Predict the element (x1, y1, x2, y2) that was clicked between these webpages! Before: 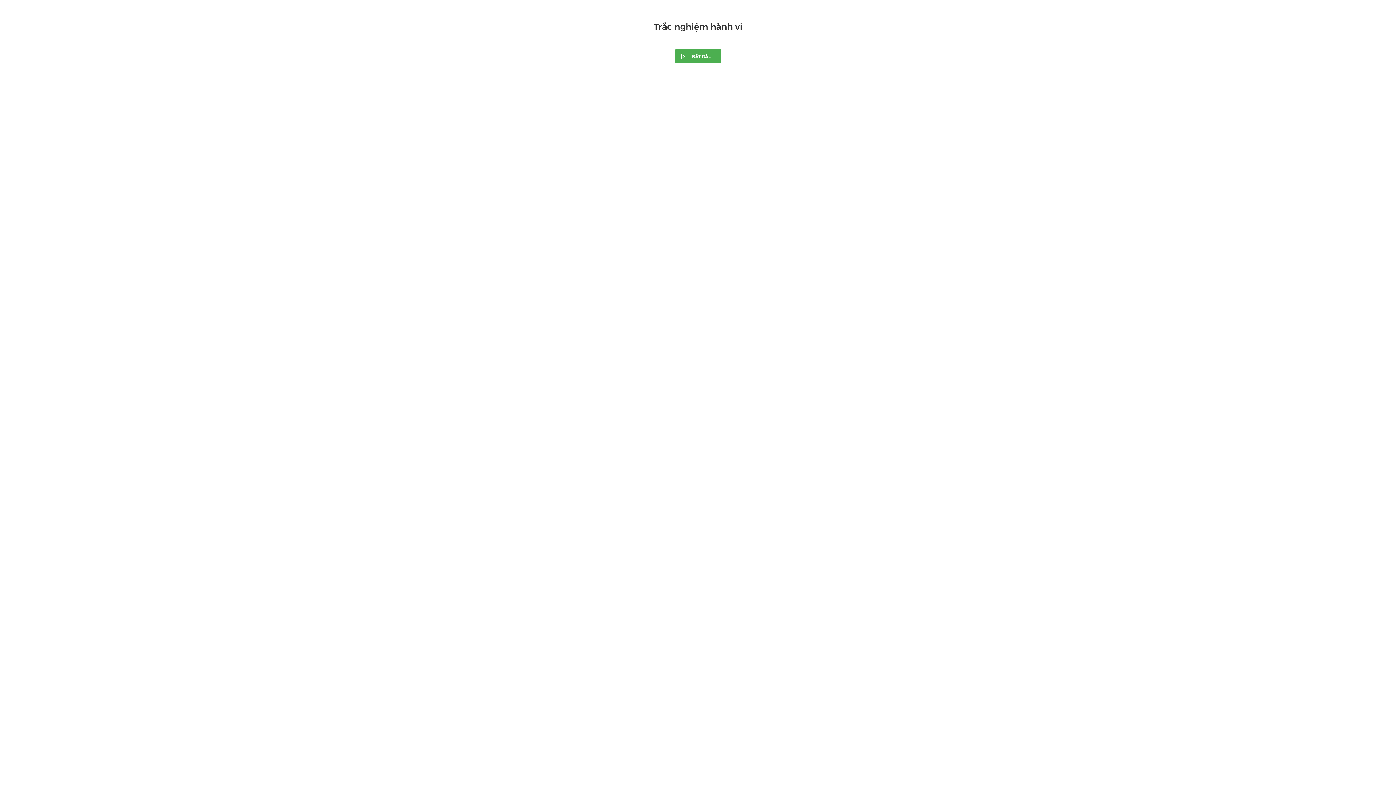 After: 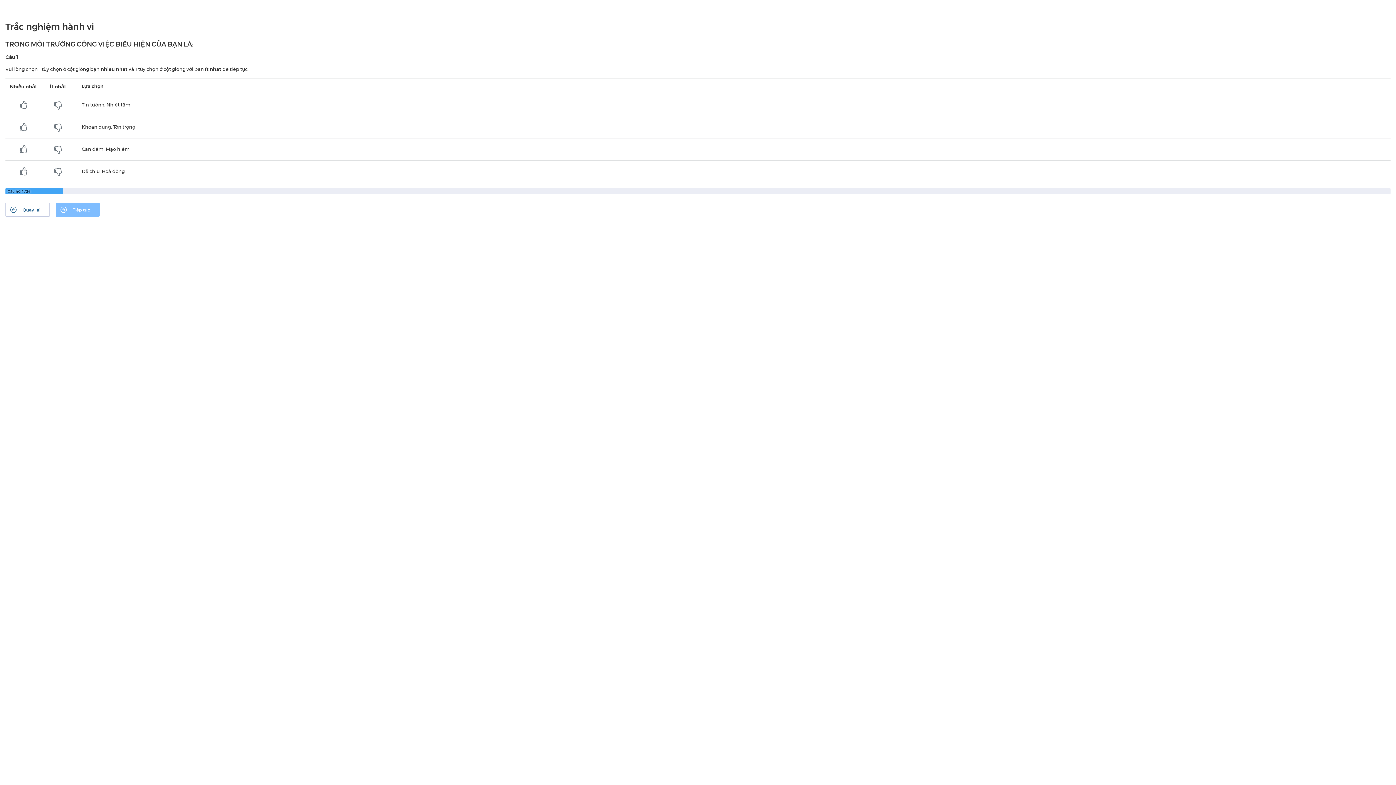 Action: bbox: (675, 49, 721, 63) label: BẮT ĐẦU